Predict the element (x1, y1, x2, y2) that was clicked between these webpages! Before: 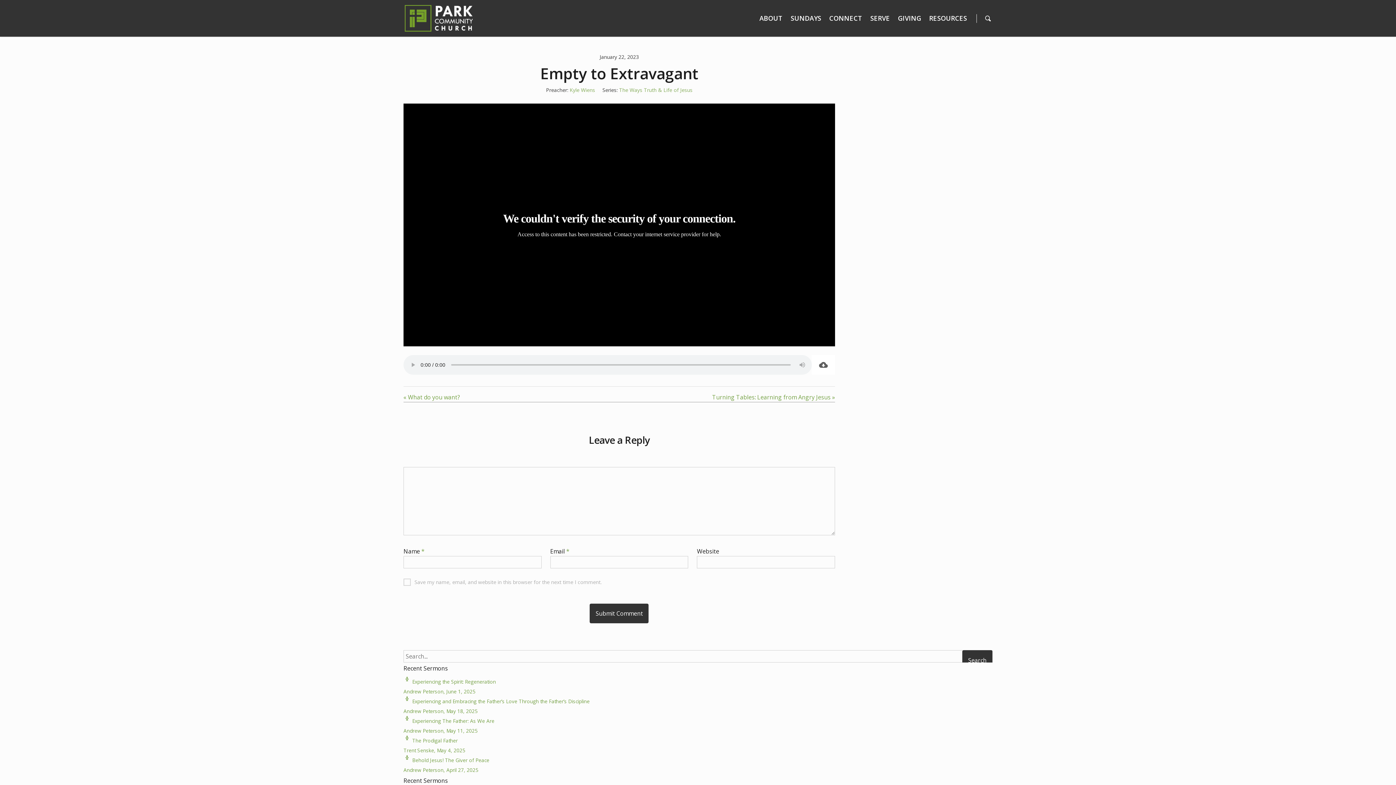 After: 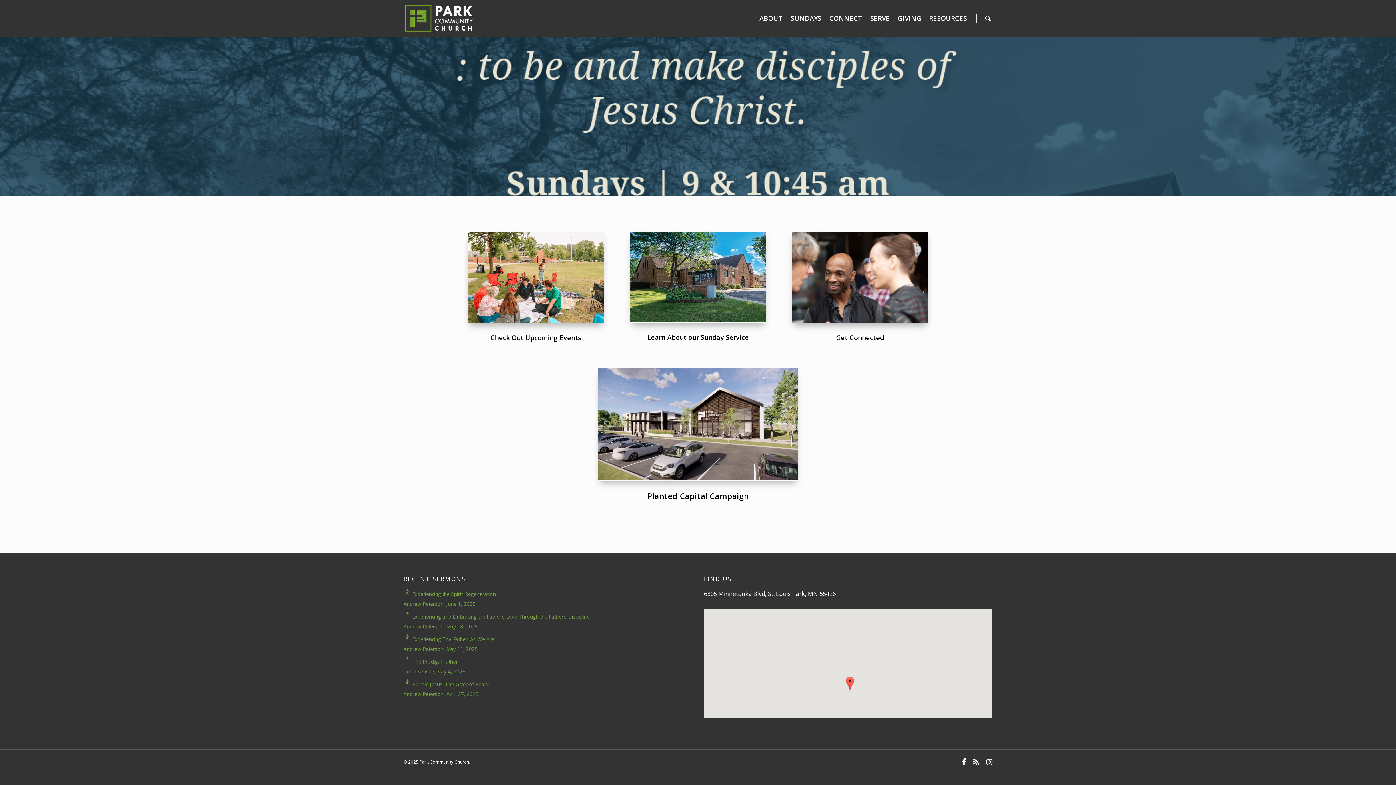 Action: bbox: (403, 4, 473, 32)